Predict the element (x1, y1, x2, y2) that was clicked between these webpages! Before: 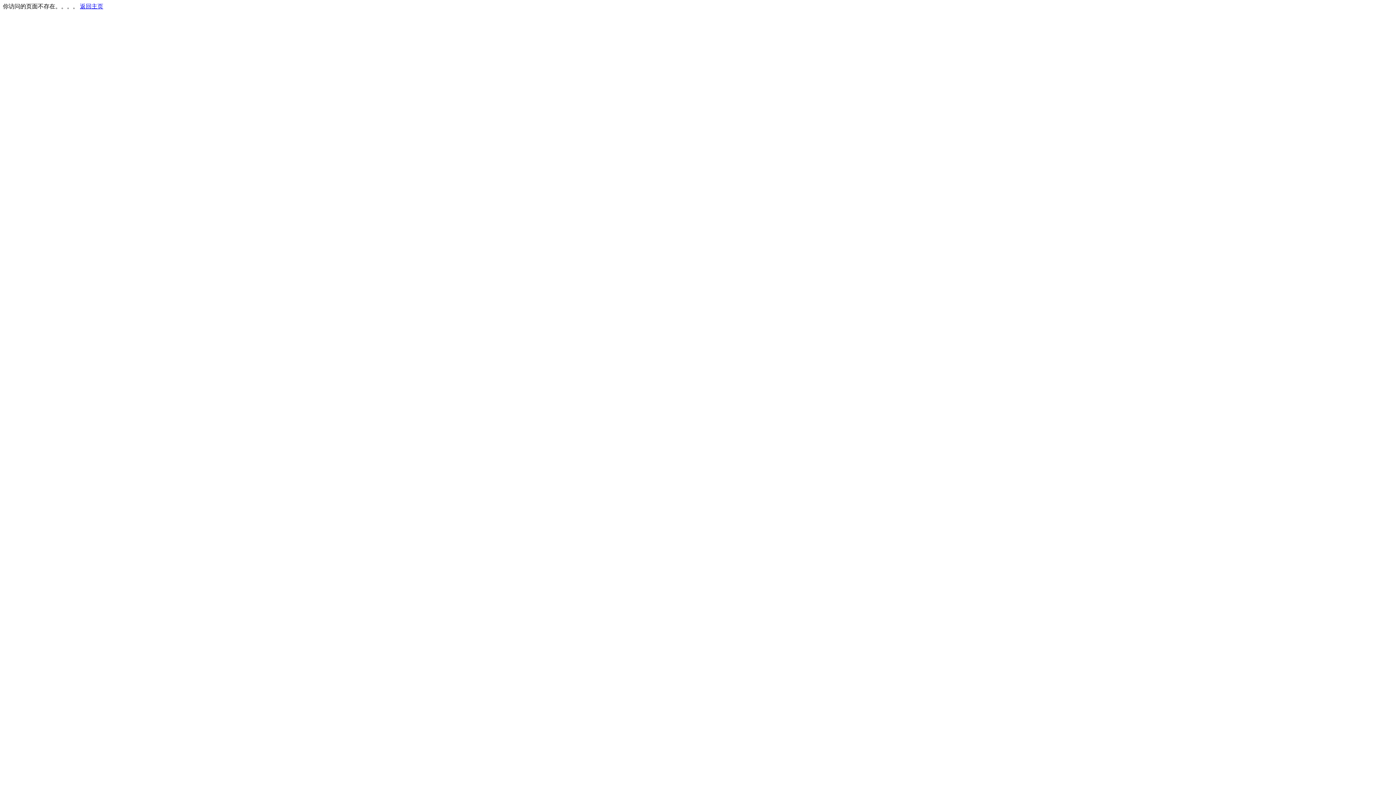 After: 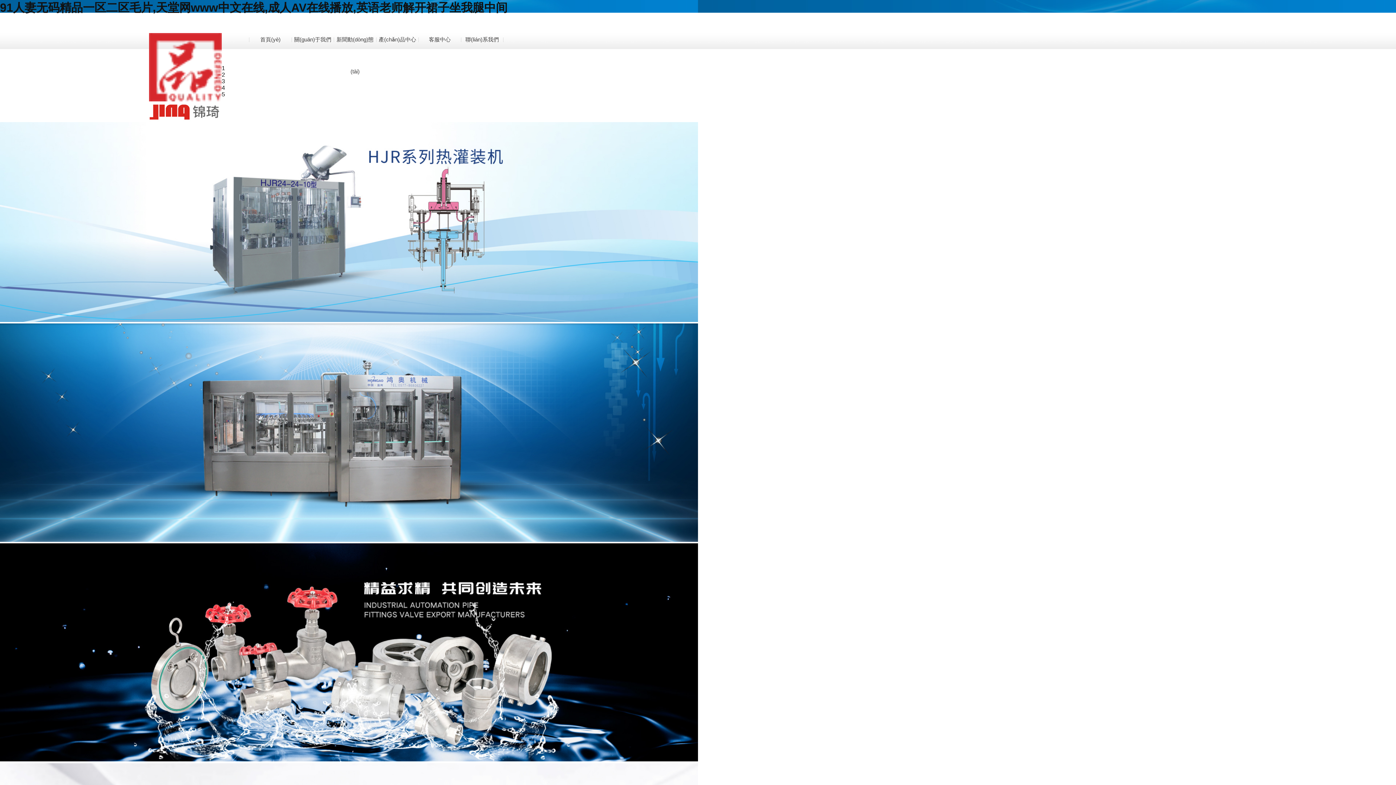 Action: label: 返回主页 bbox: (80, 3, 103, 9)